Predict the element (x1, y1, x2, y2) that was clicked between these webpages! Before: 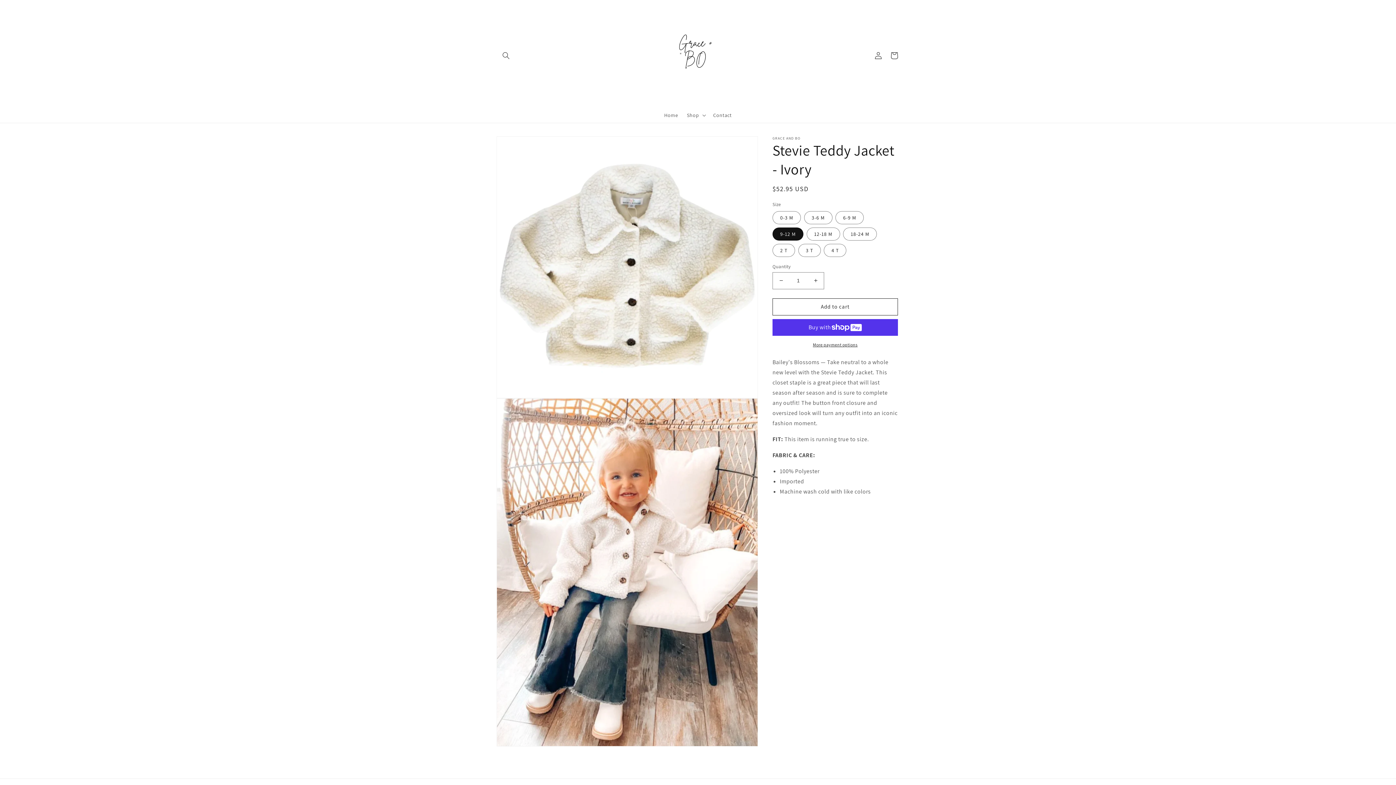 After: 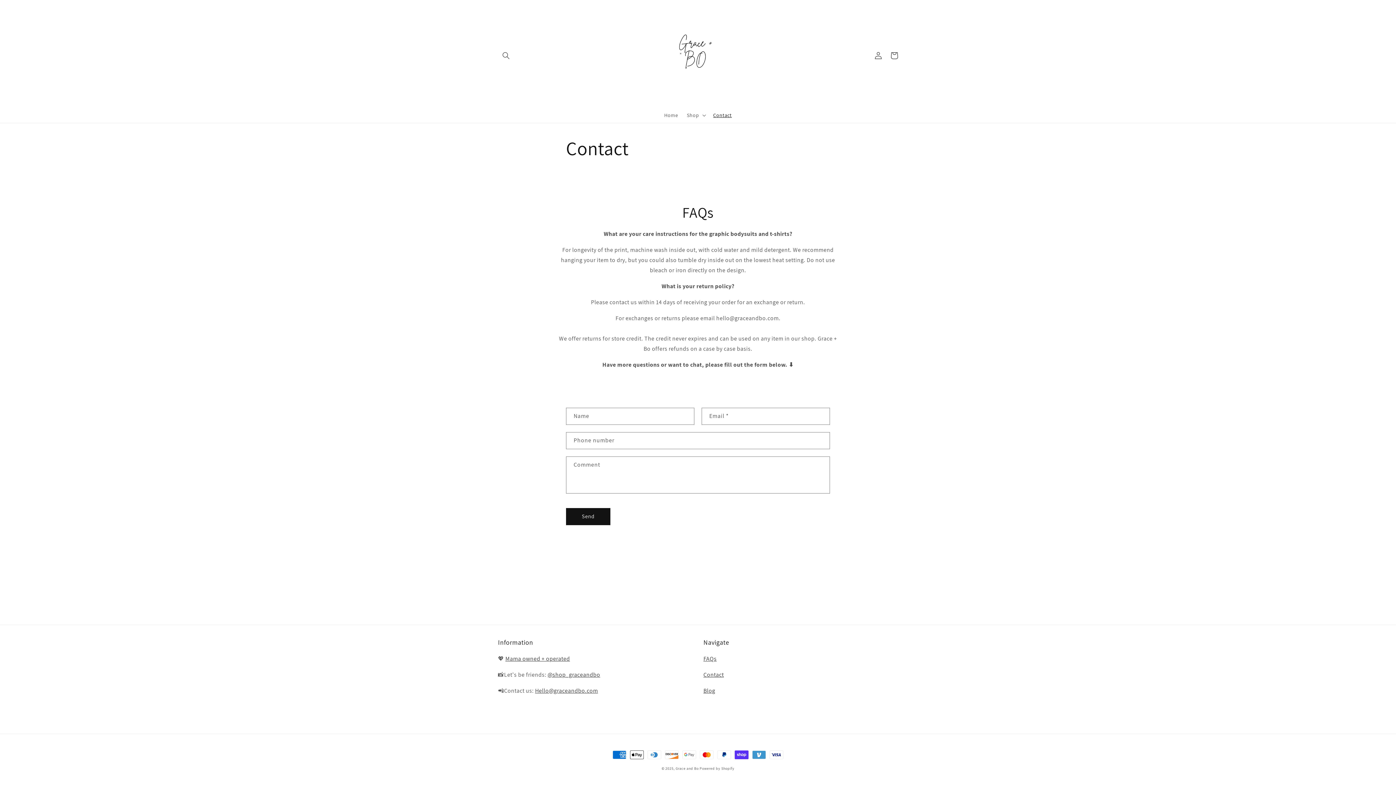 Action: bbox: (709, 107, 736, 122) label: Contact